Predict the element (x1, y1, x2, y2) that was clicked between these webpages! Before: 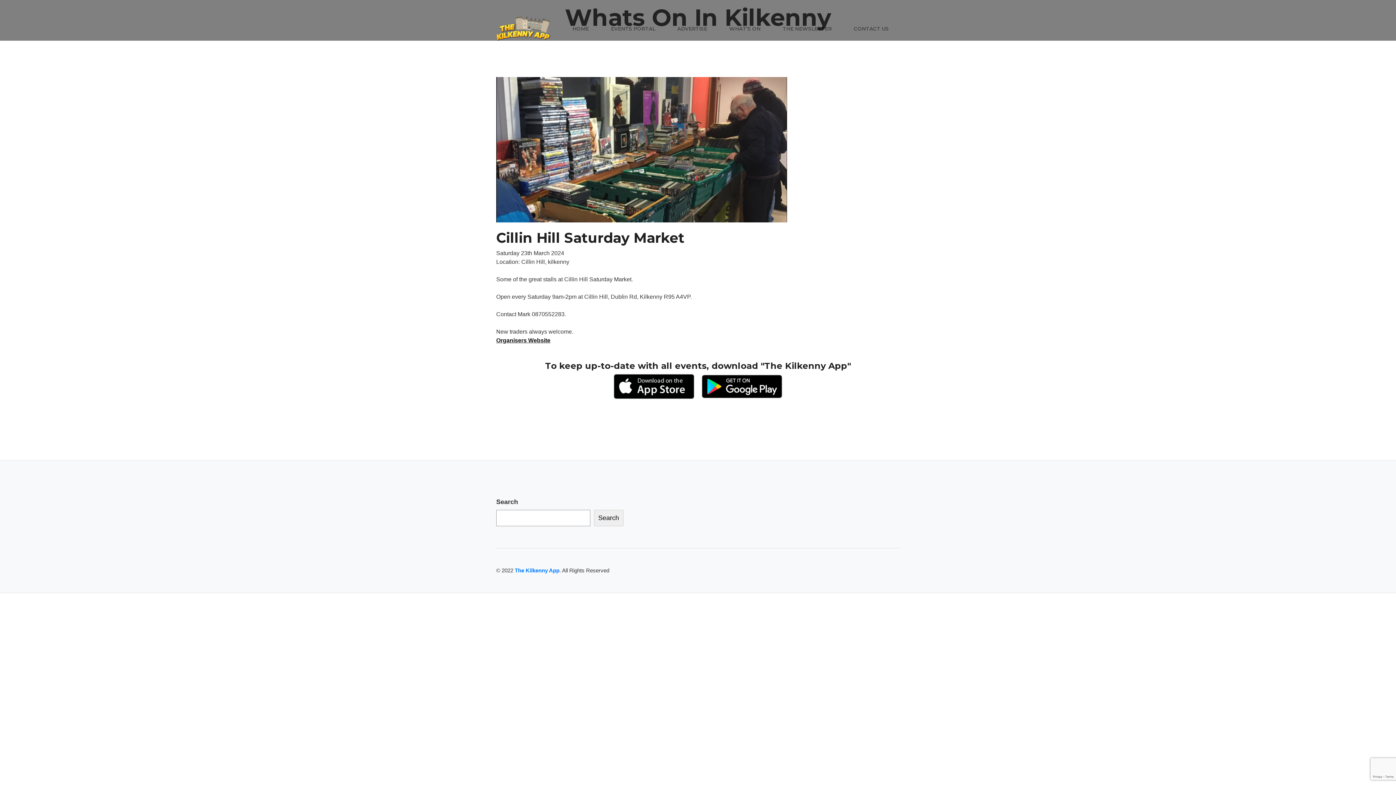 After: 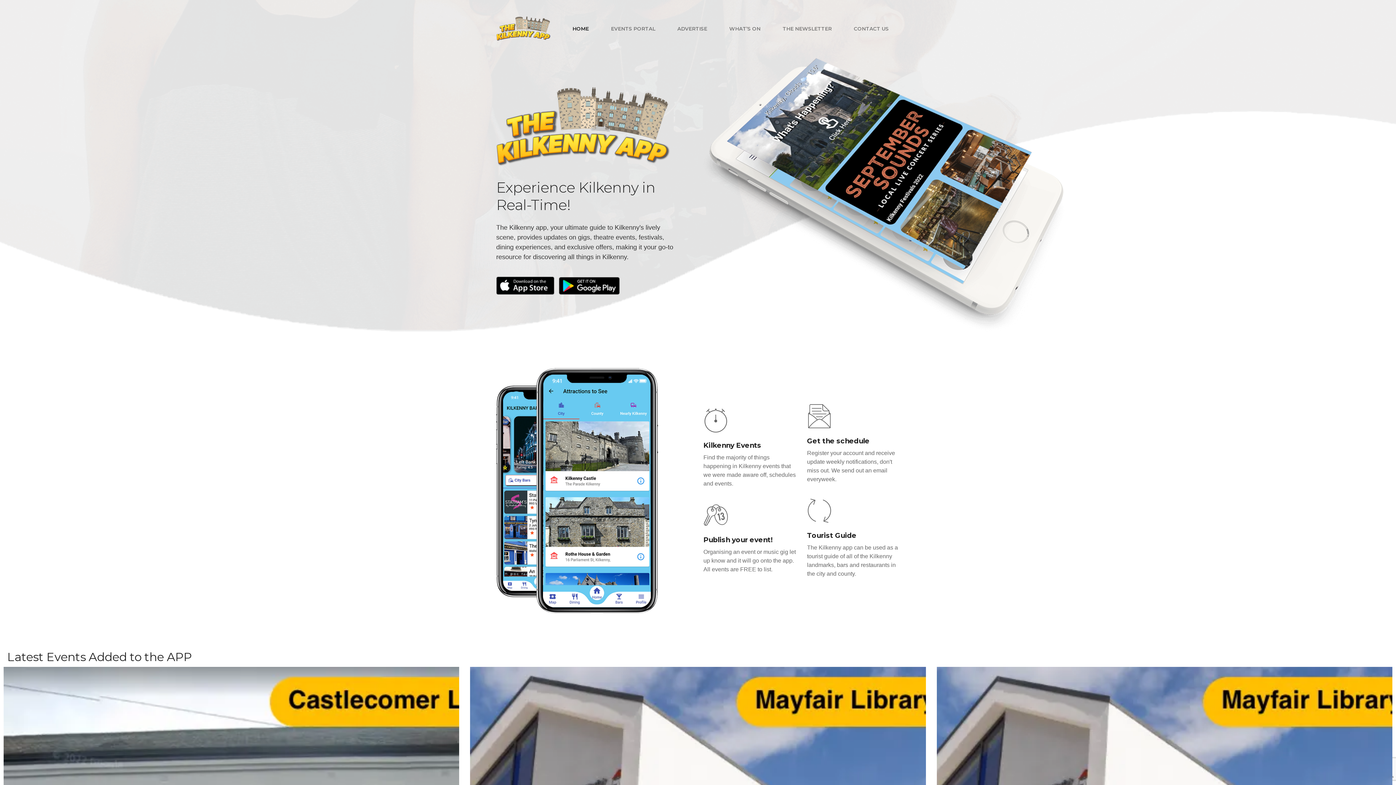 Action: label: HOME bbox: (569, 21, 591, 36)